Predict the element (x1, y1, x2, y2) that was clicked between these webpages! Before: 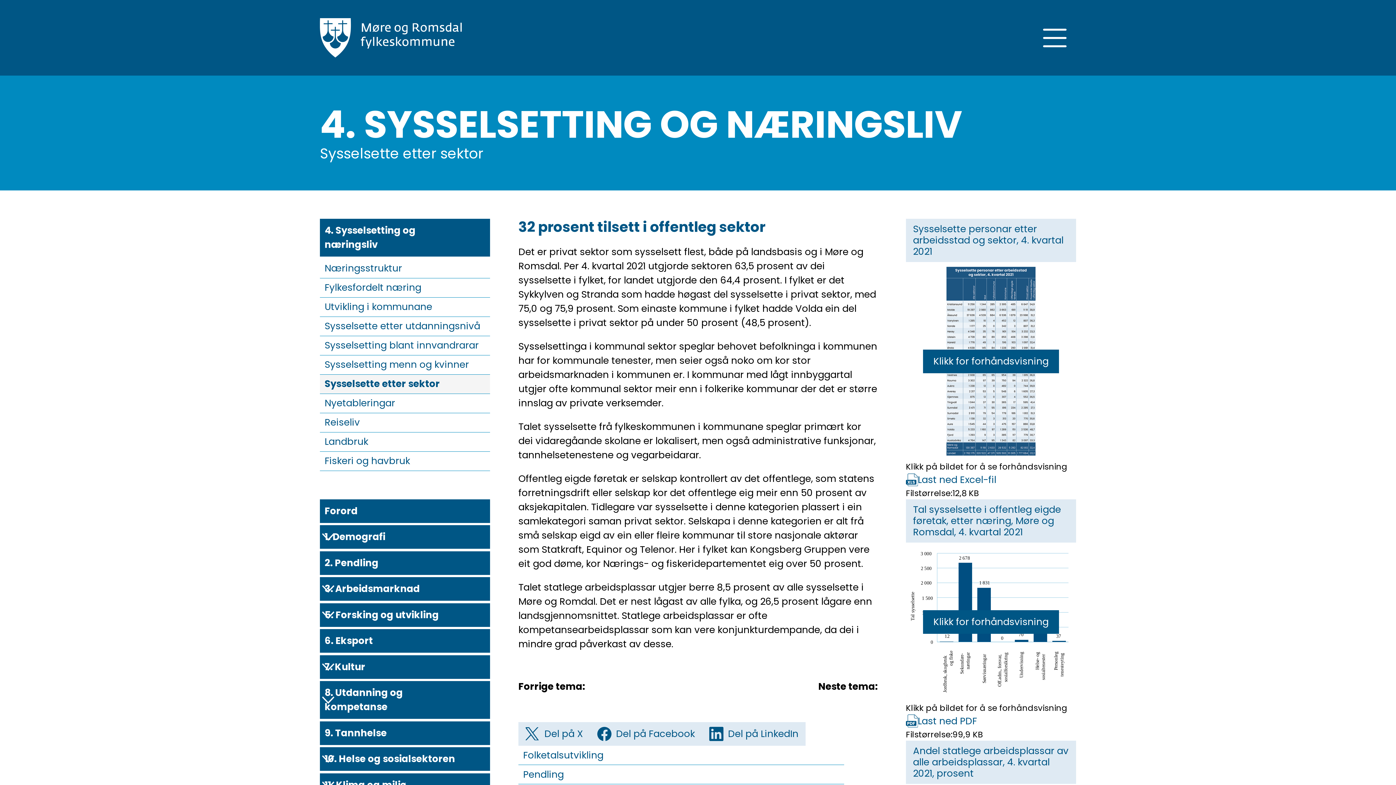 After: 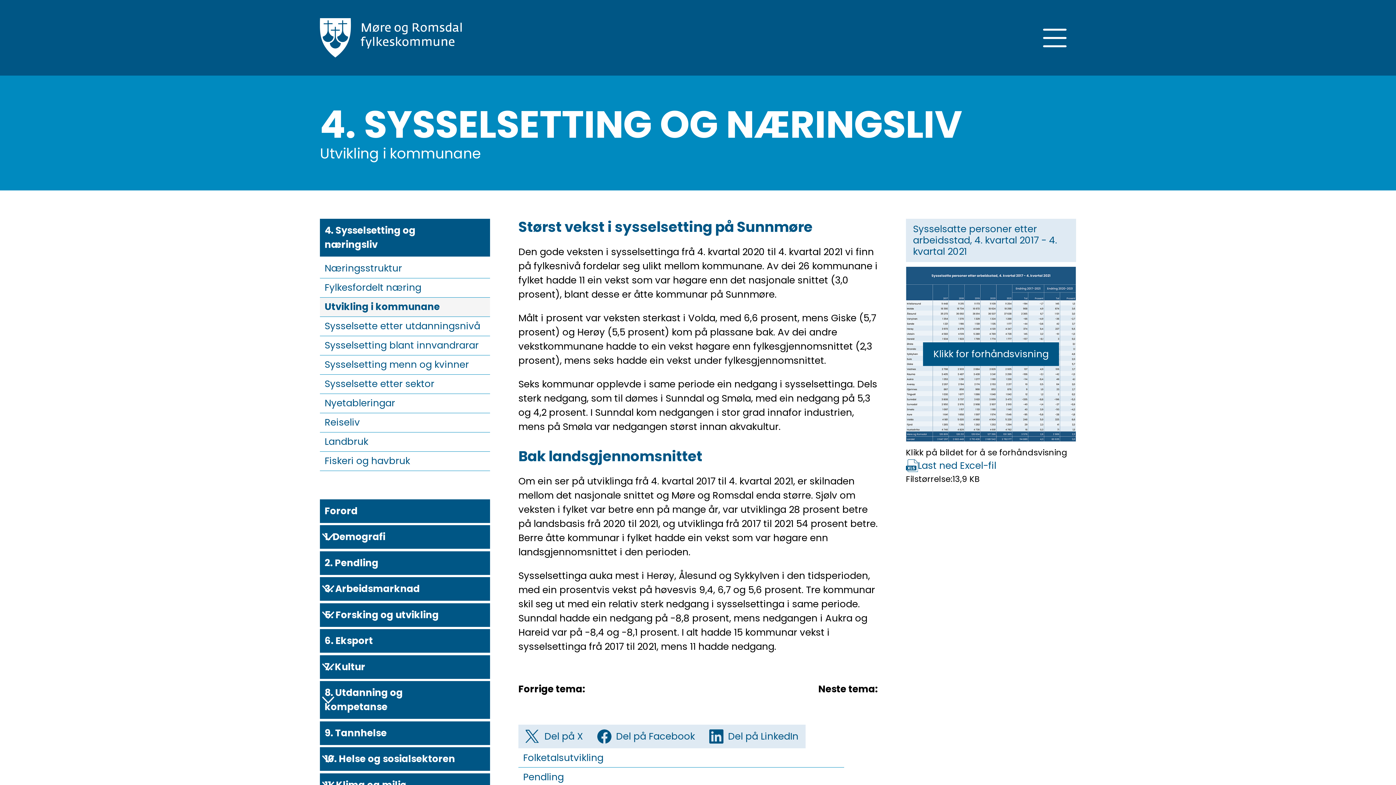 Action: label: Utvikling i kommunane bbox: (320, 297, 490, 316)